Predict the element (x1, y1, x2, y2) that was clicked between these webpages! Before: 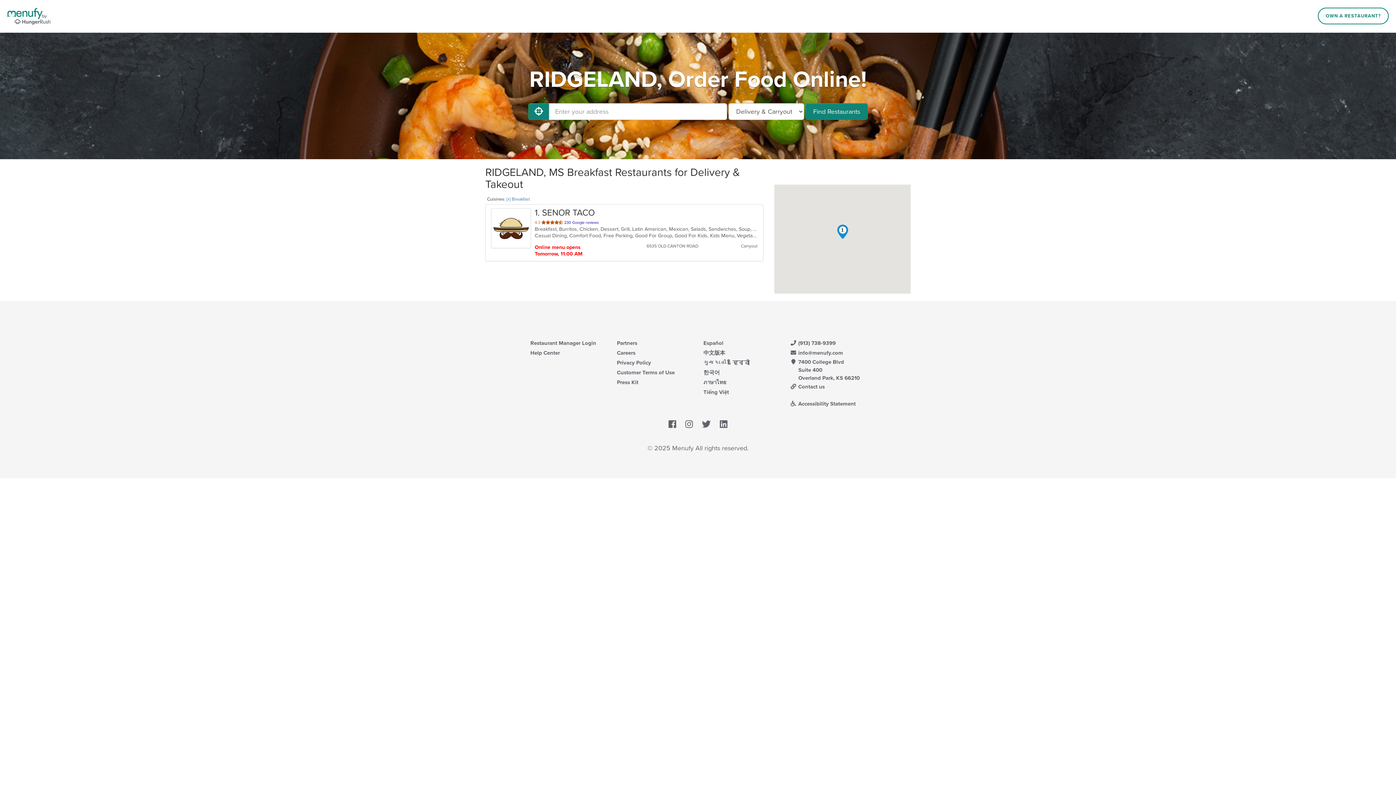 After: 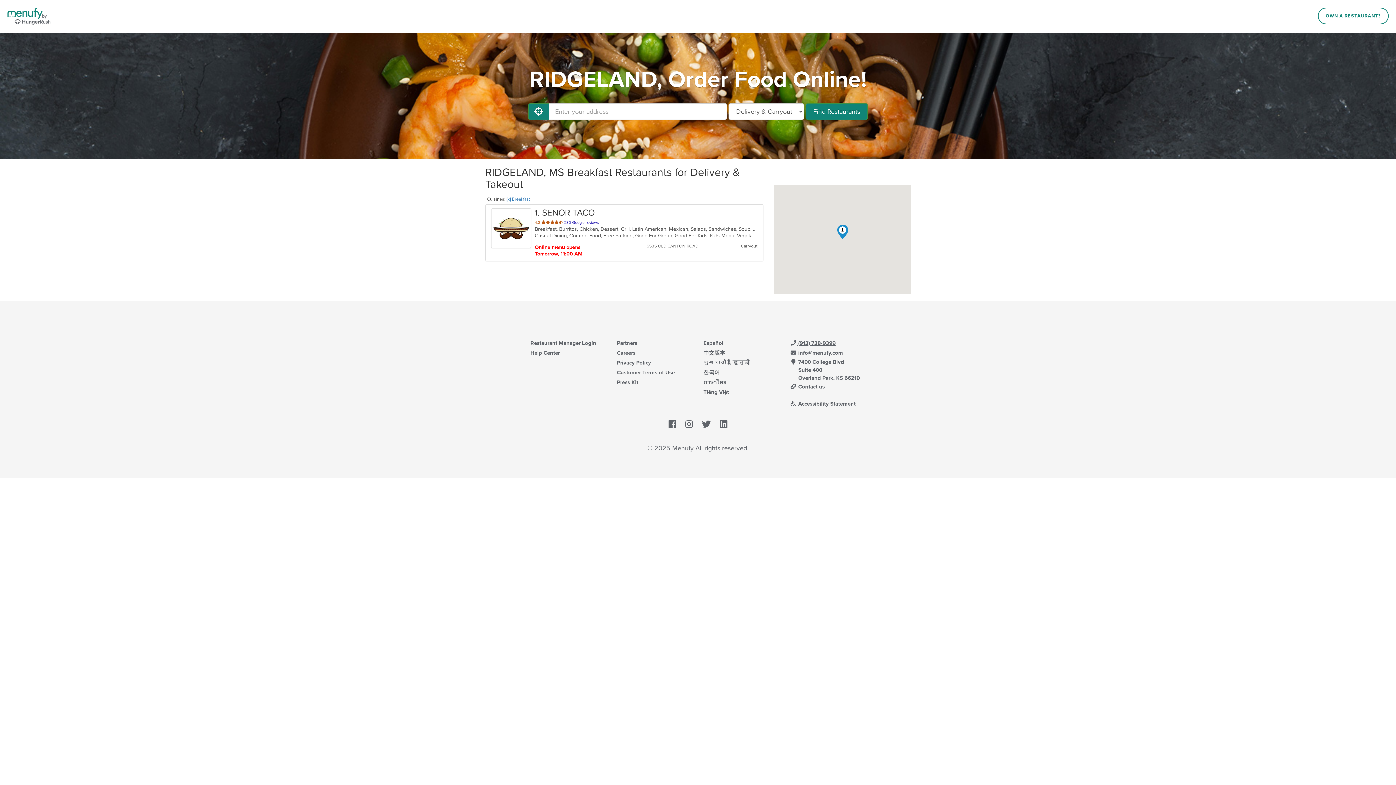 Action: label: Menufy Contact Phone Number: (913) 738-9399 bbox: (790, 339, 835, 346)